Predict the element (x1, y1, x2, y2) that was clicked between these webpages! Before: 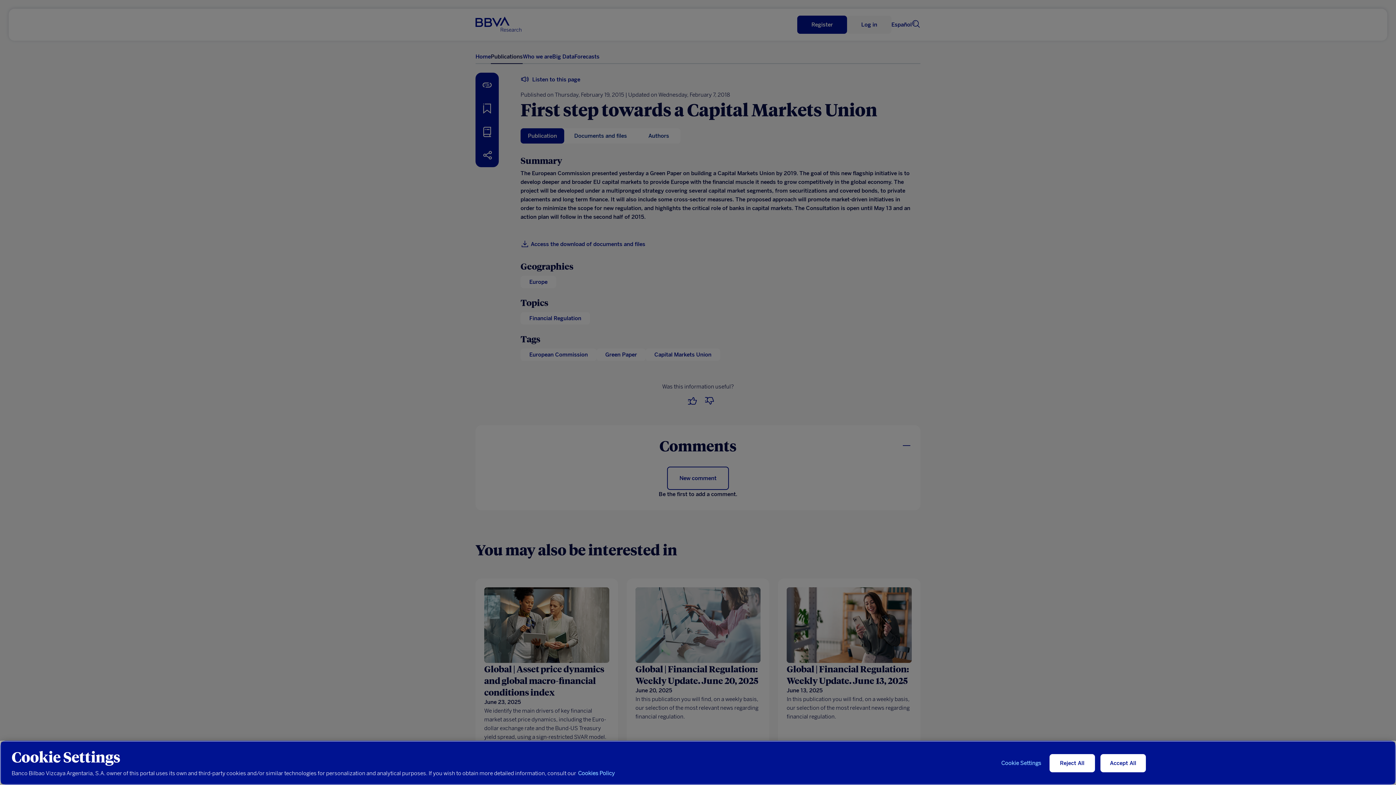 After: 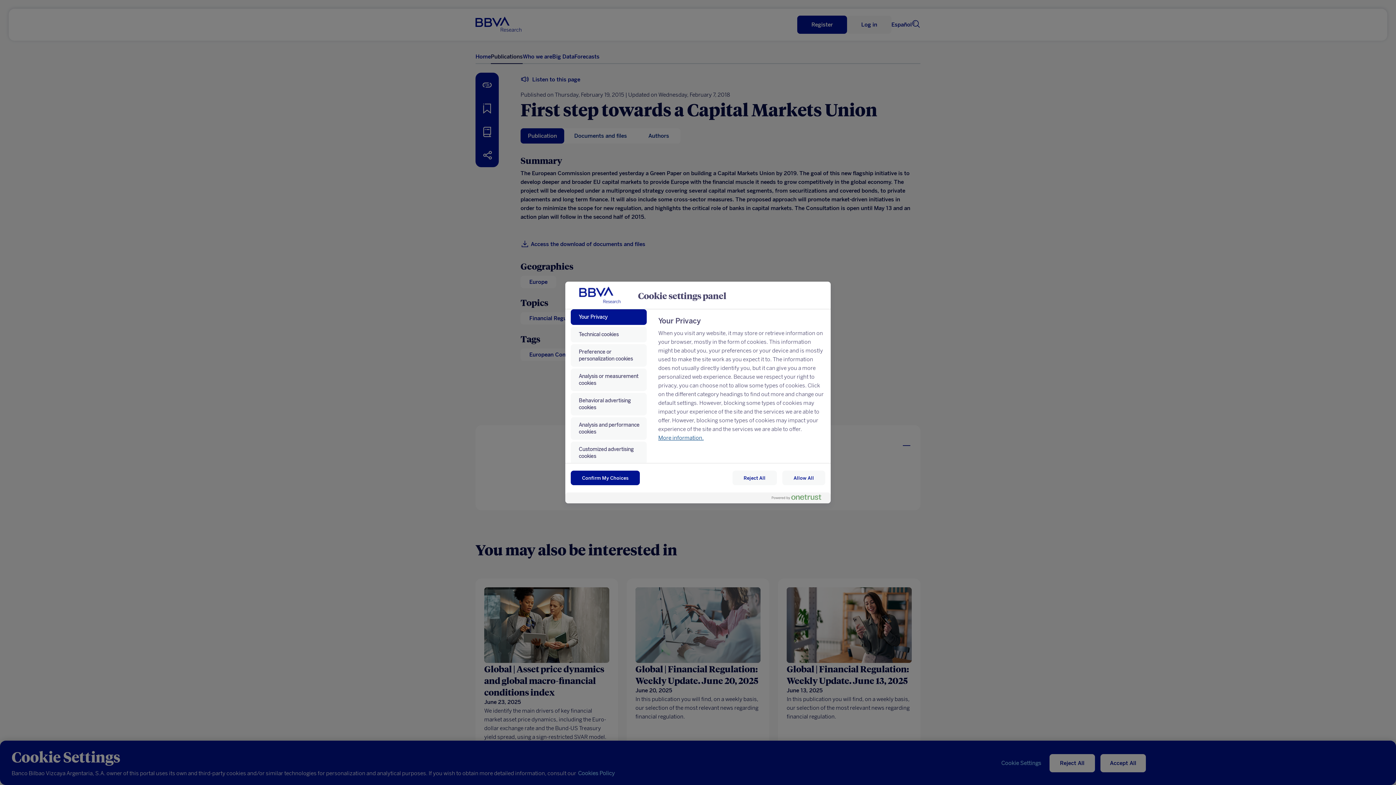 Action: label: Cookie Settings bbox: (998, 754, 1044, 772)